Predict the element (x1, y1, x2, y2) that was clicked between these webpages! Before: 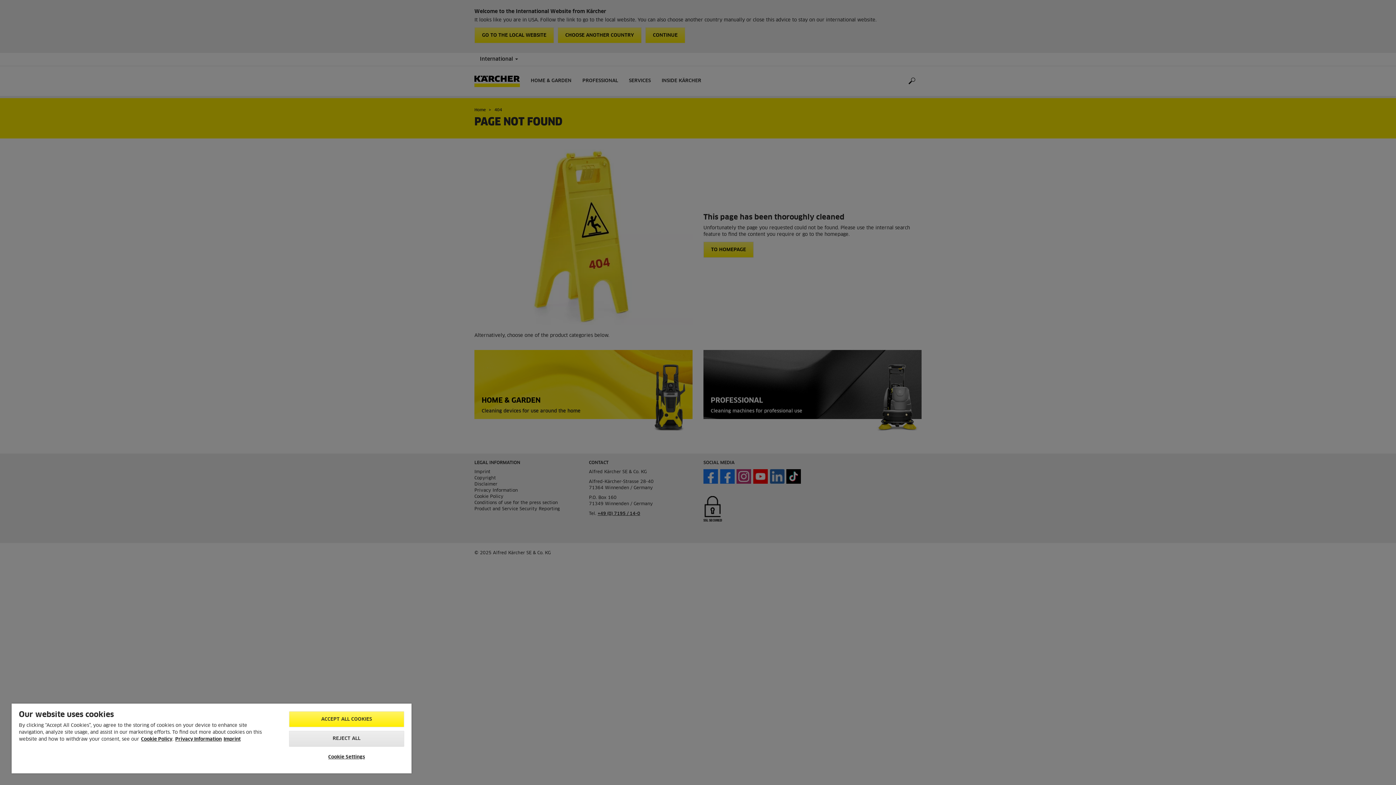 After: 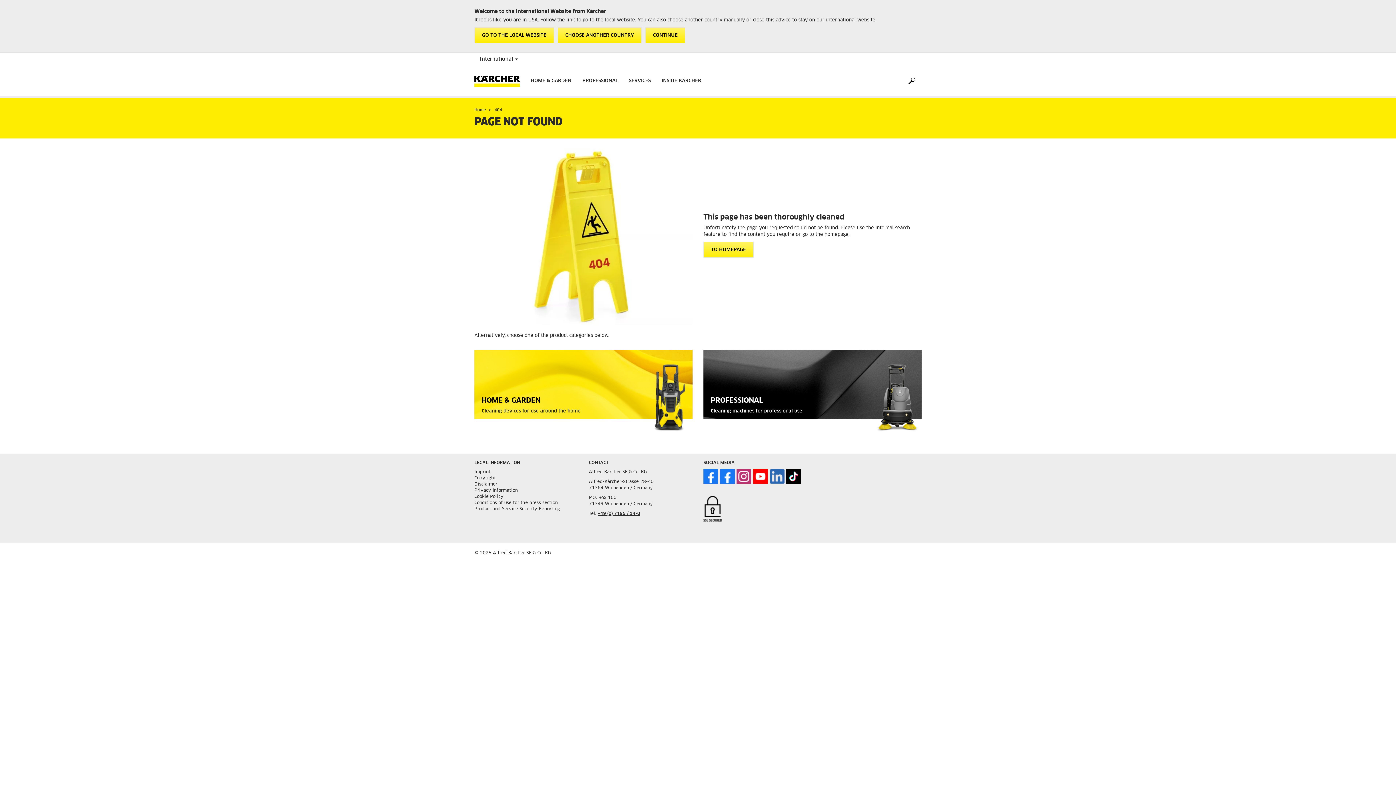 Action: label: REJECT ALL bbox: (288, 731, 404, 747)